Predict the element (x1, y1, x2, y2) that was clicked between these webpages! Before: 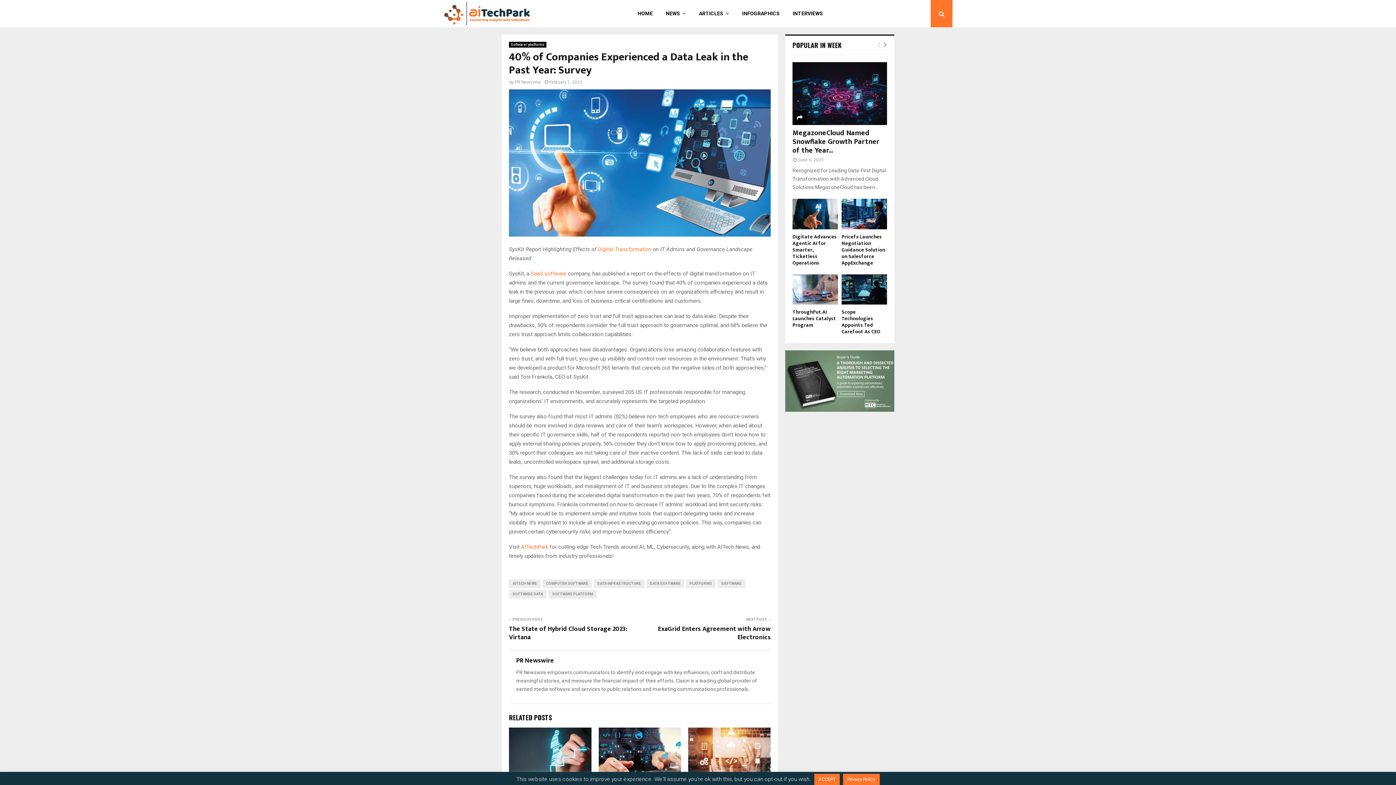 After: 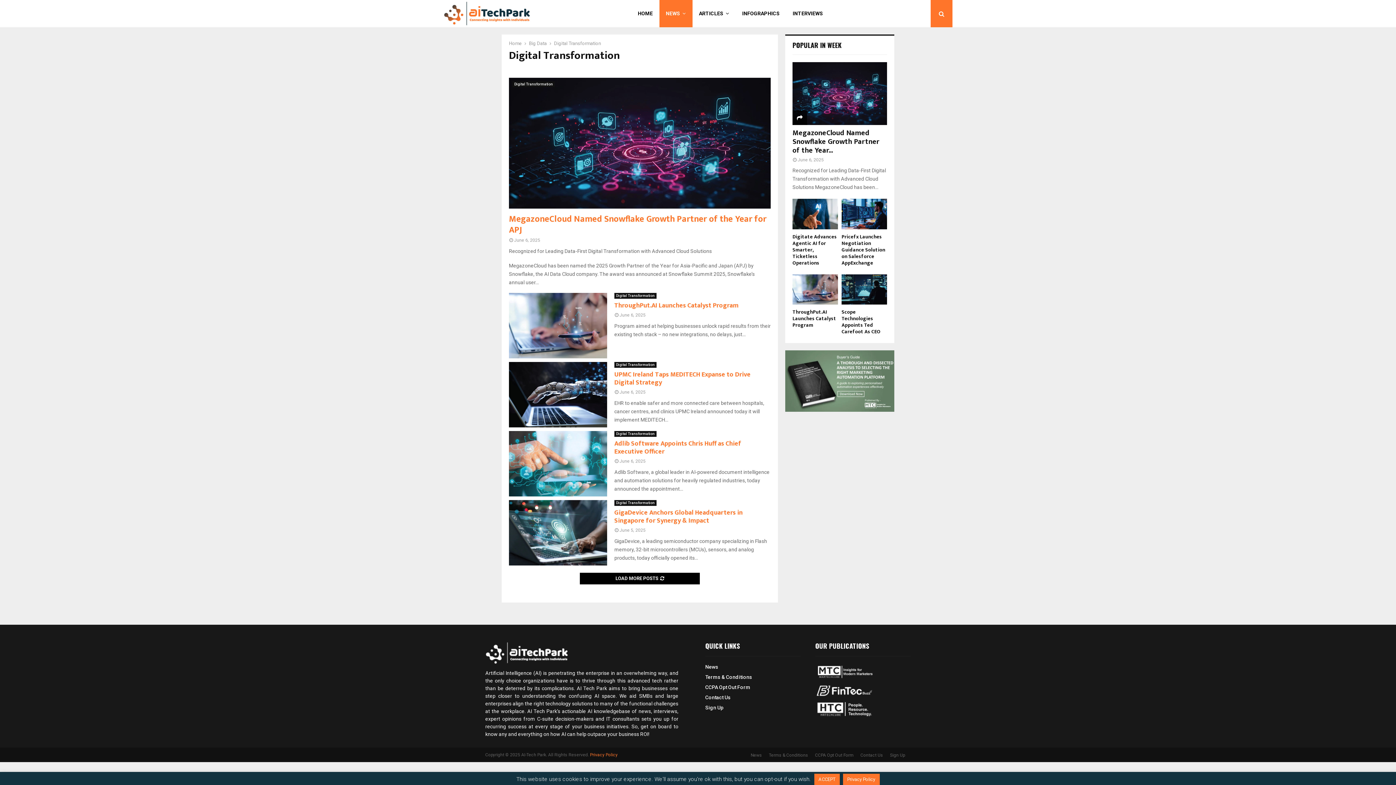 Action: bbox: (597, 246, 651, 252) label: Digital Transformation